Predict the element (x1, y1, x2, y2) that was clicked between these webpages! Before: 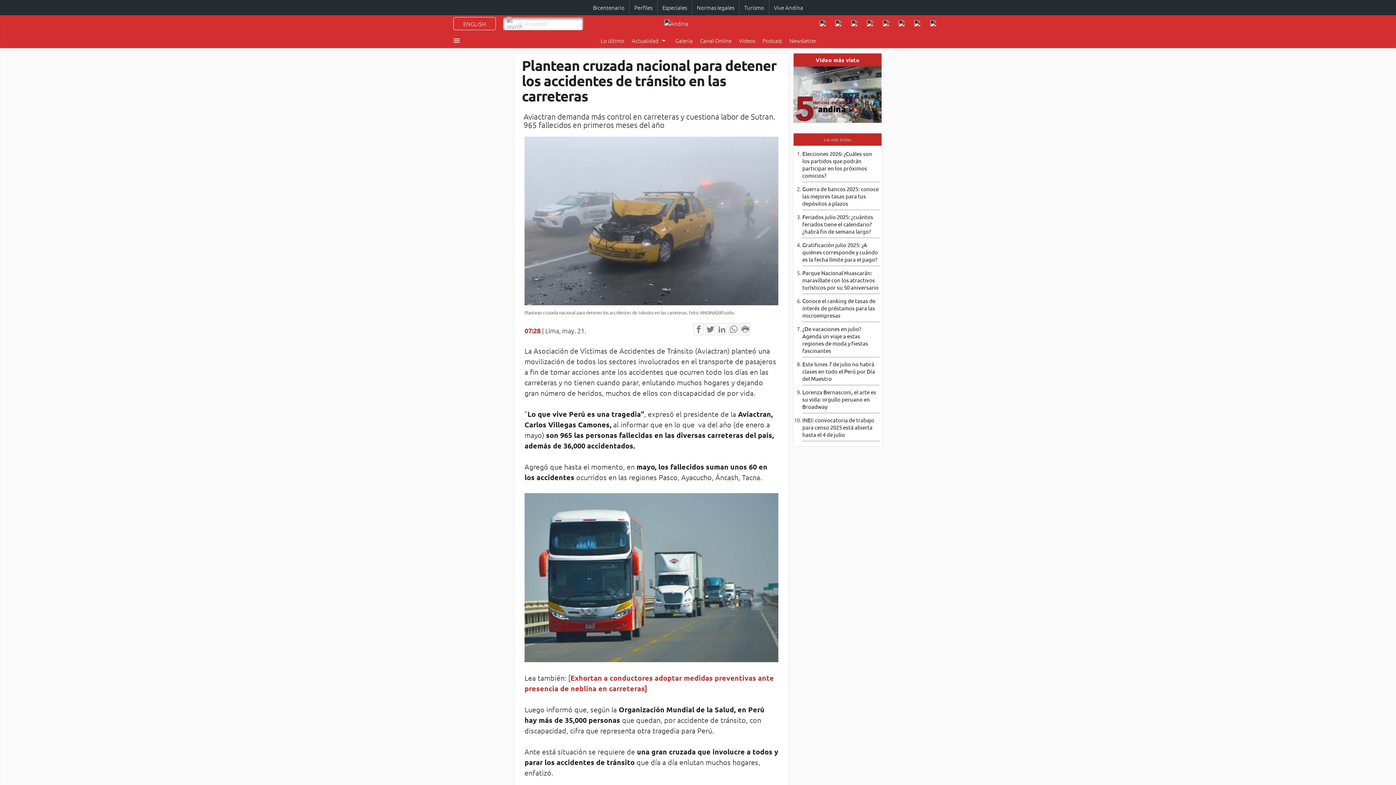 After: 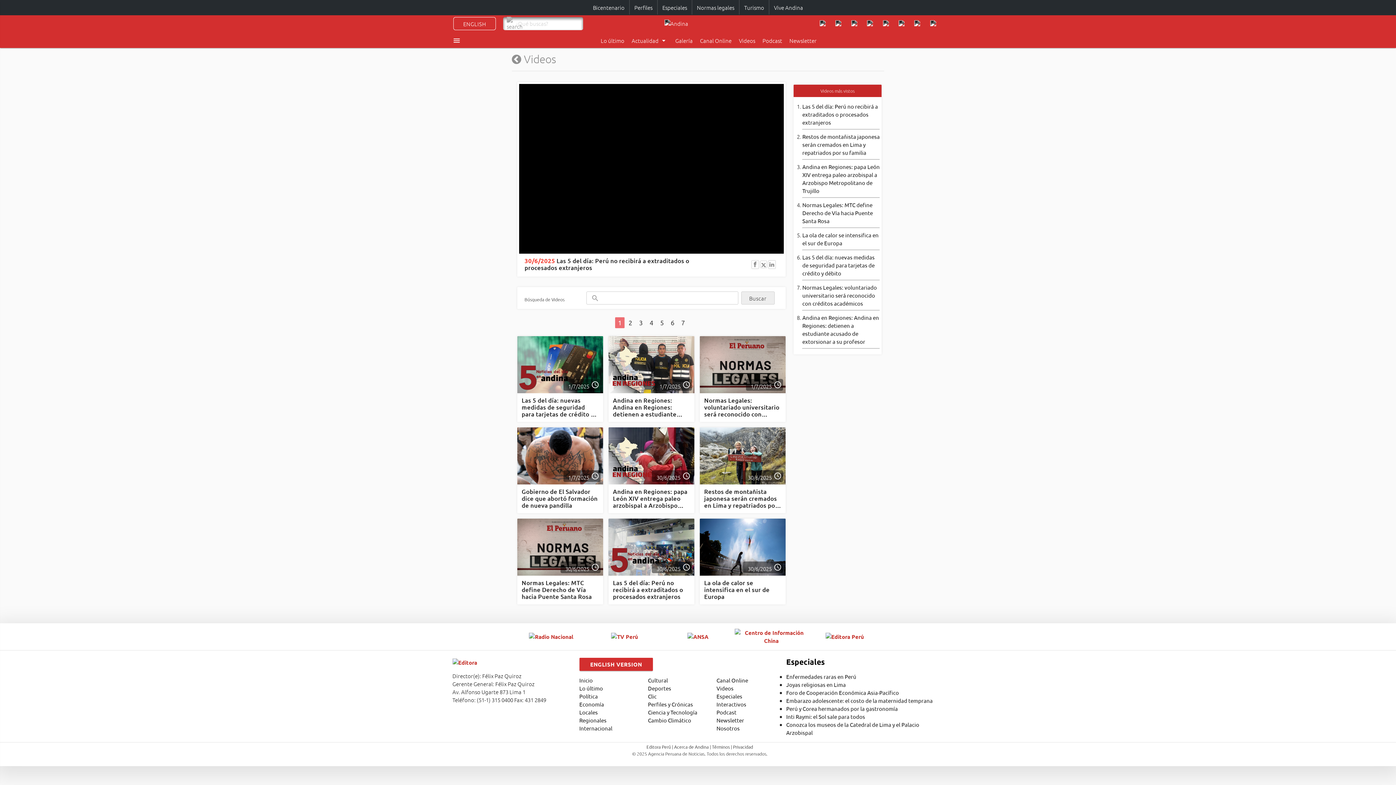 Action: bbox: (793, 66, 881, 74) label:  